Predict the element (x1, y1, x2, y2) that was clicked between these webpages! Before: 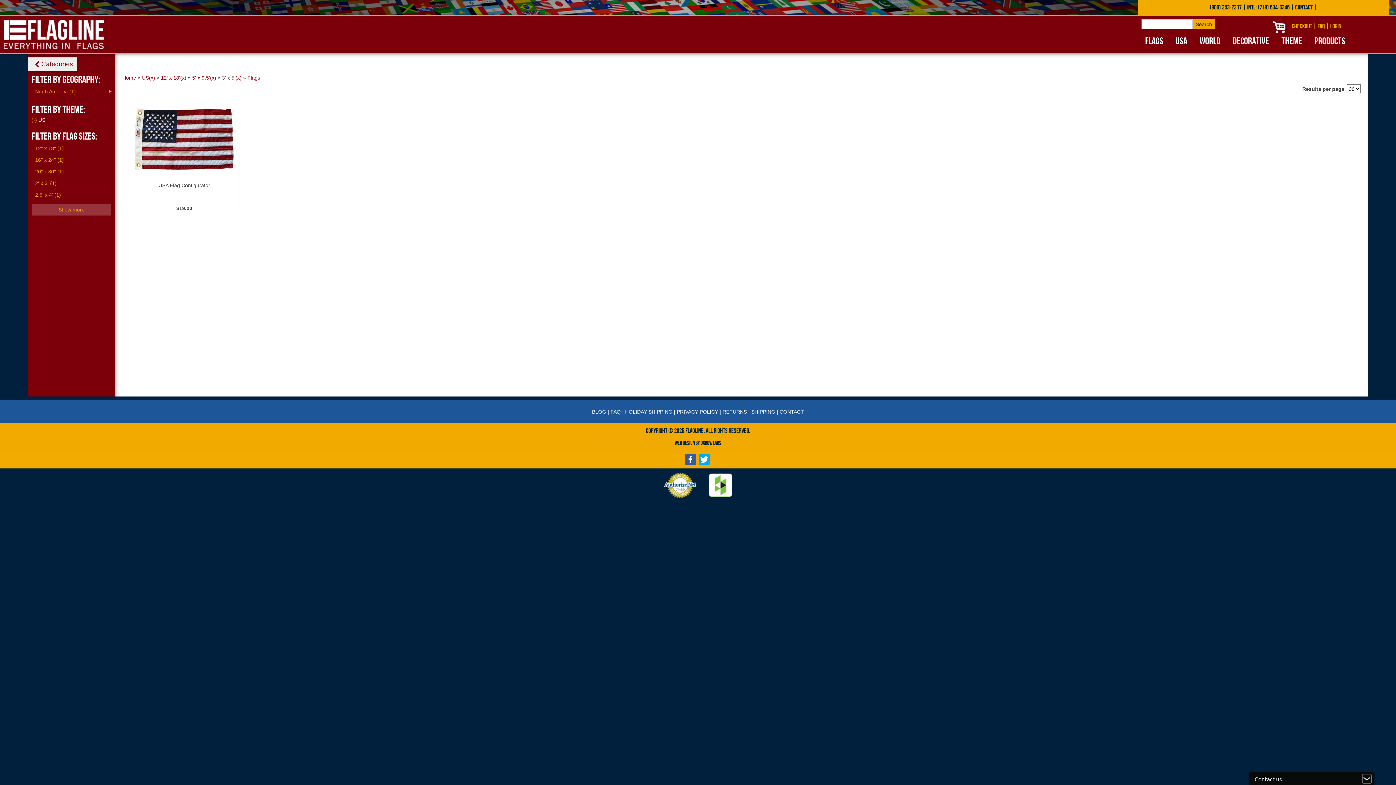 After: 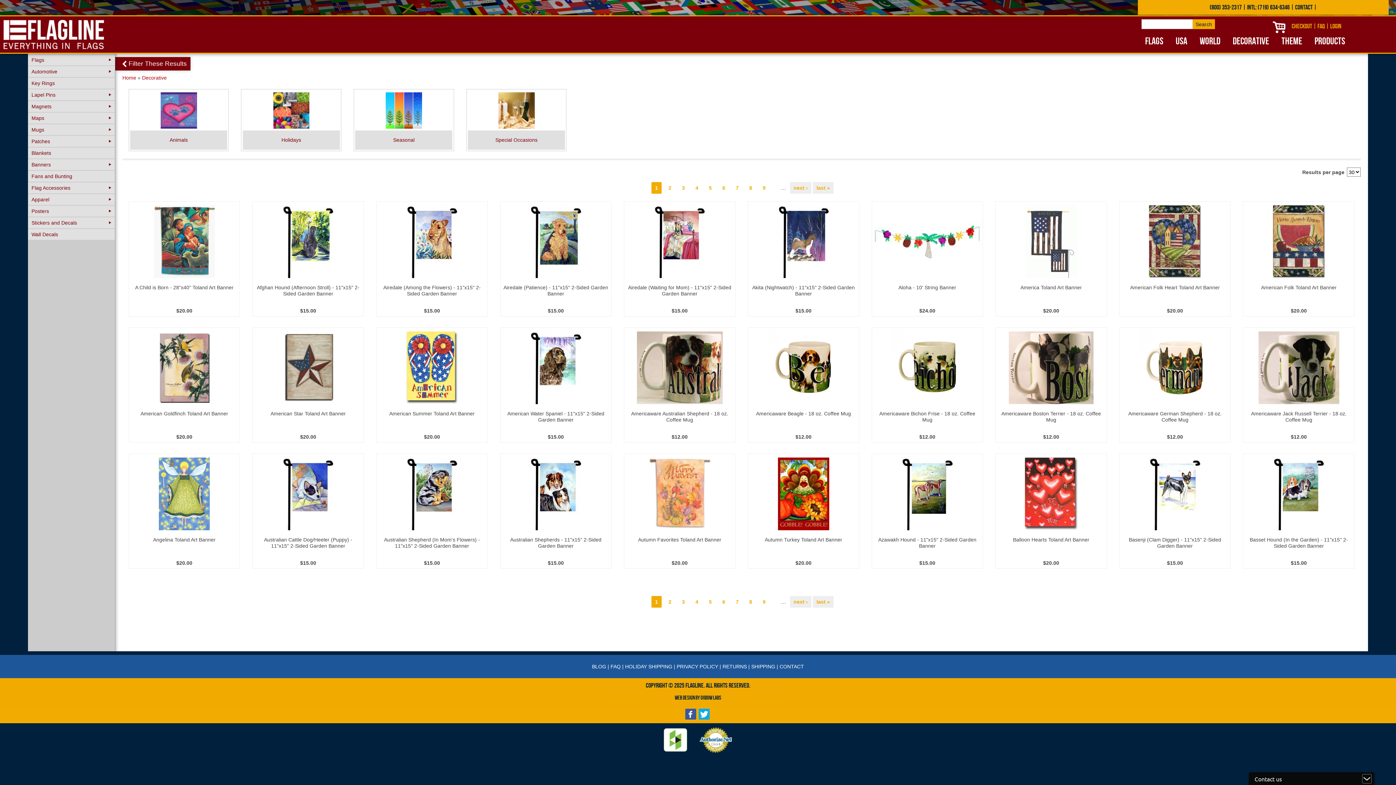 Action: bbox: (1229, 33, 1273, 52) label: Decorative